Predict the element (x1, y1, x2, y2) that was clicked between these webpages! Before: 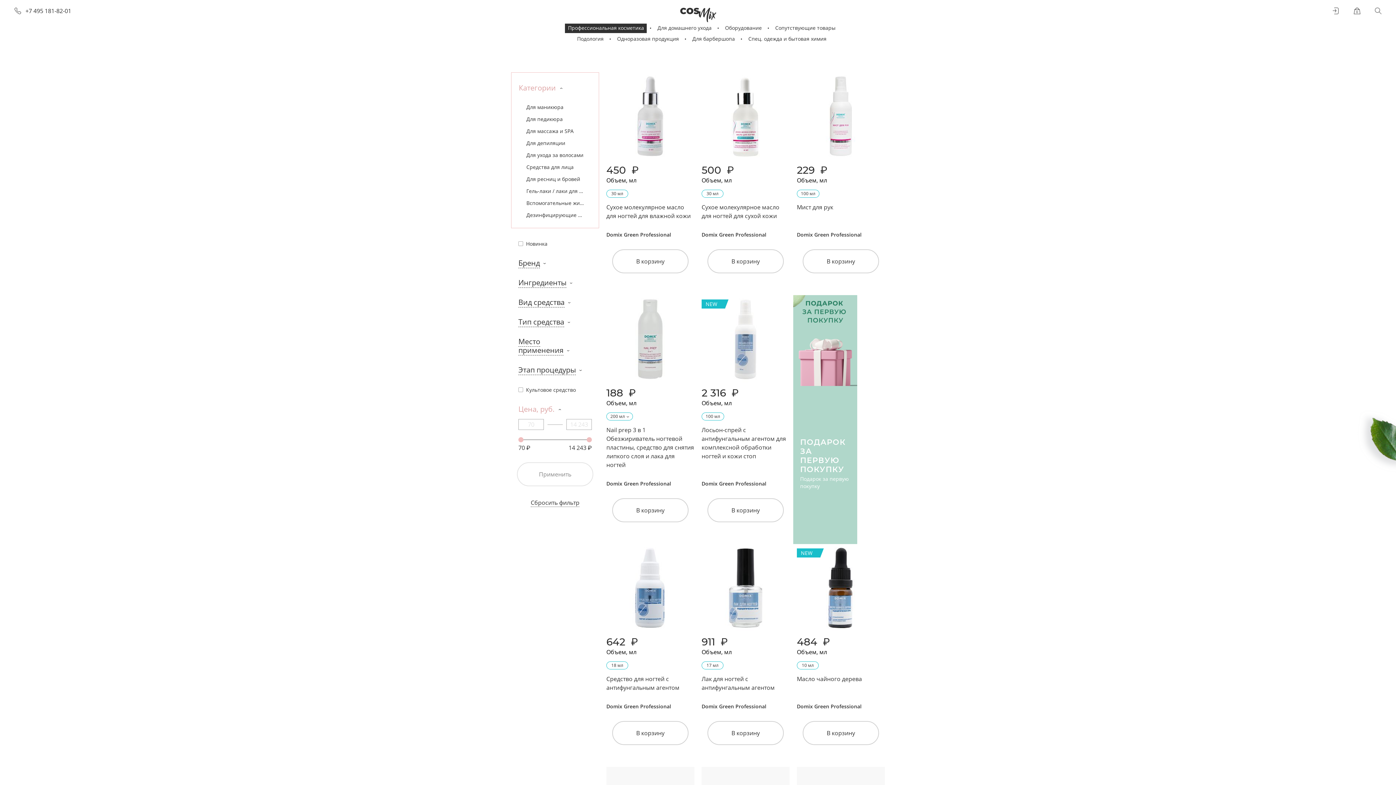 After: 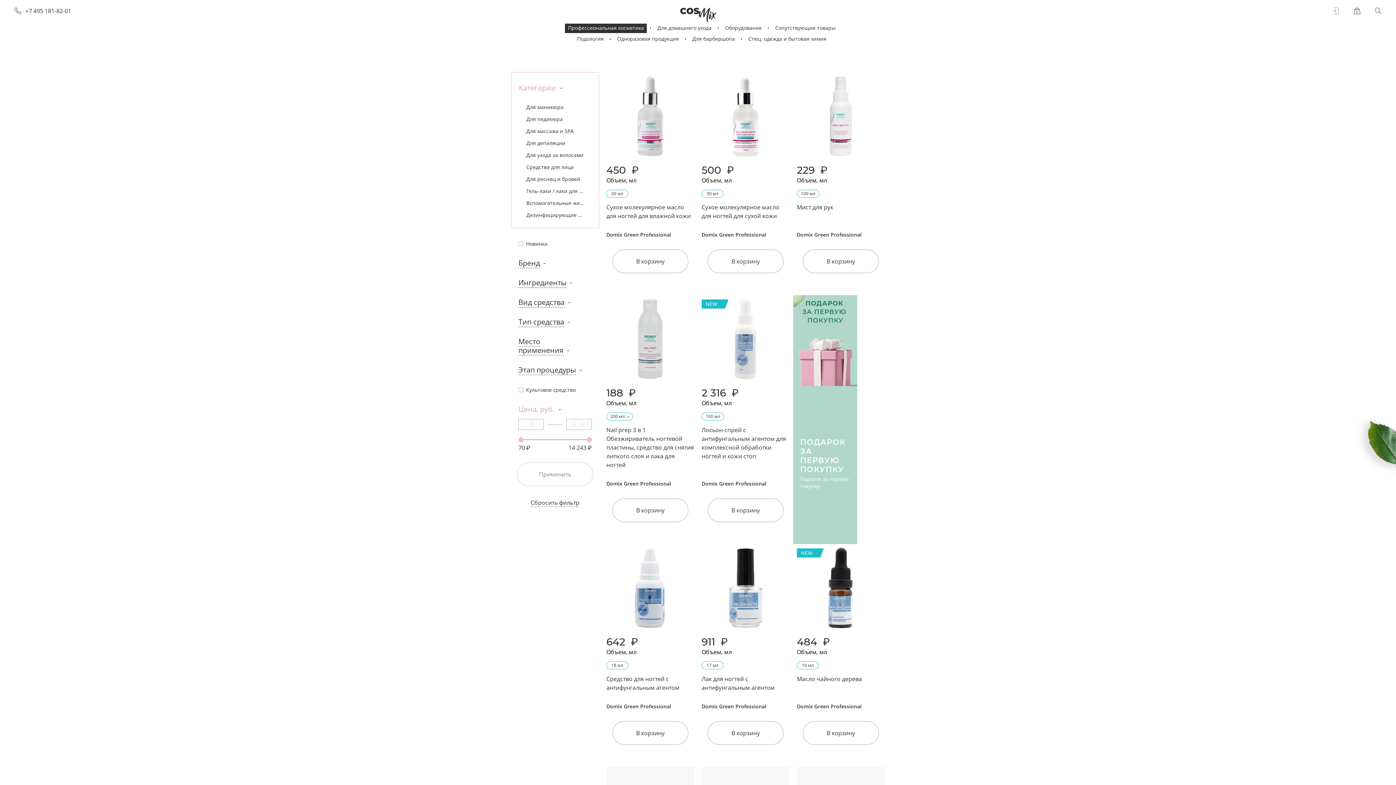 Action: bbox: (1329, 4, 1343, 17)